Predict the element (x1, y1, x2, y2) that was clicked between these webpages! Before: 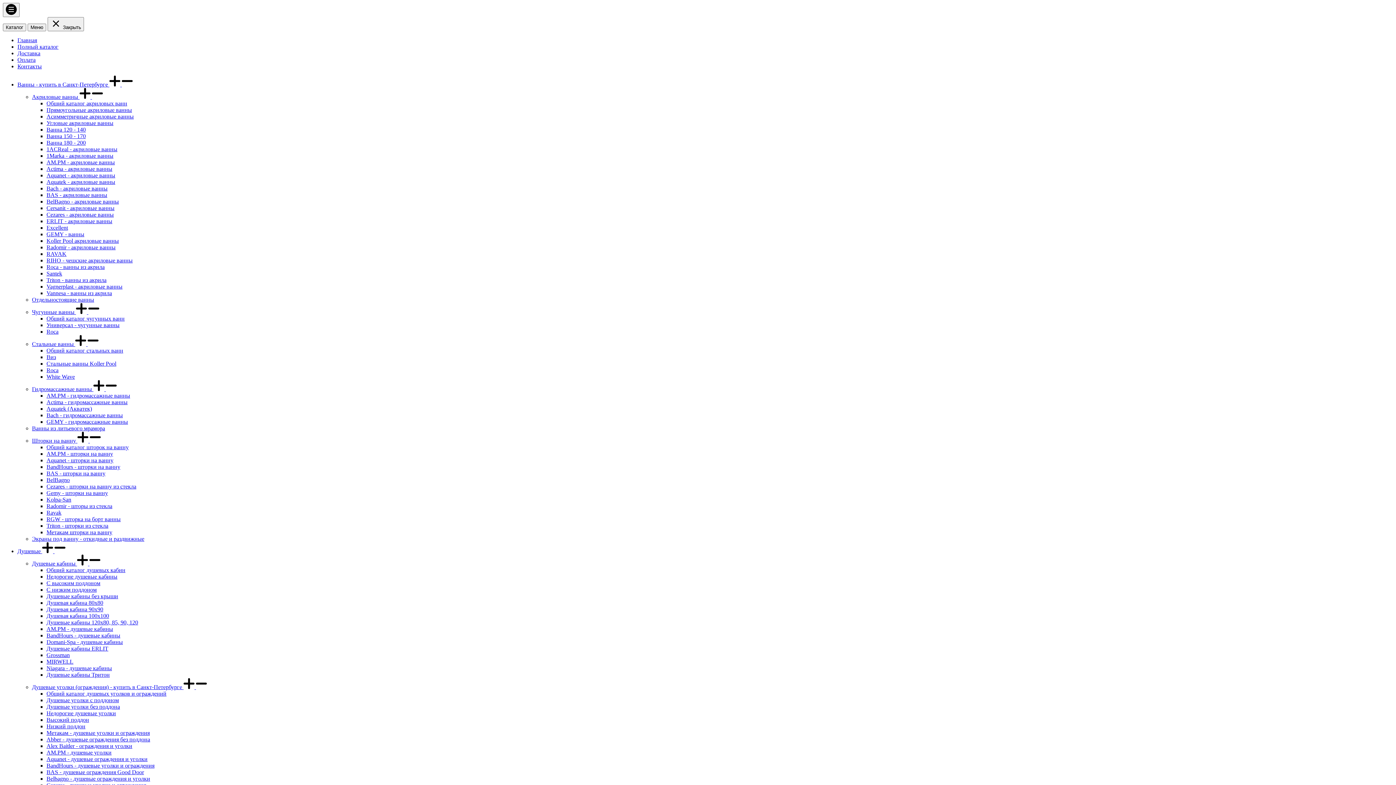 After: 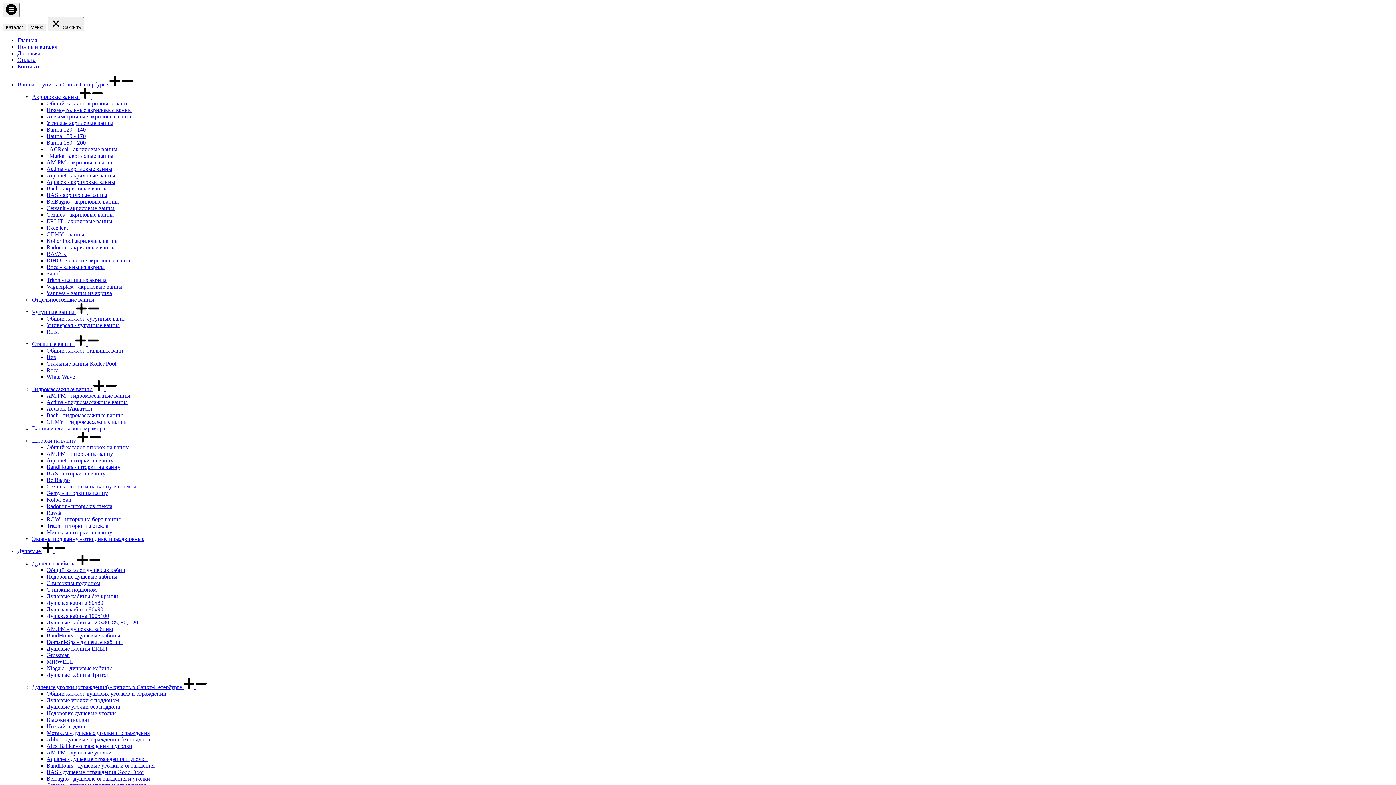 Action: bbox: (46, 658, 73, 665) label: MIRWELL